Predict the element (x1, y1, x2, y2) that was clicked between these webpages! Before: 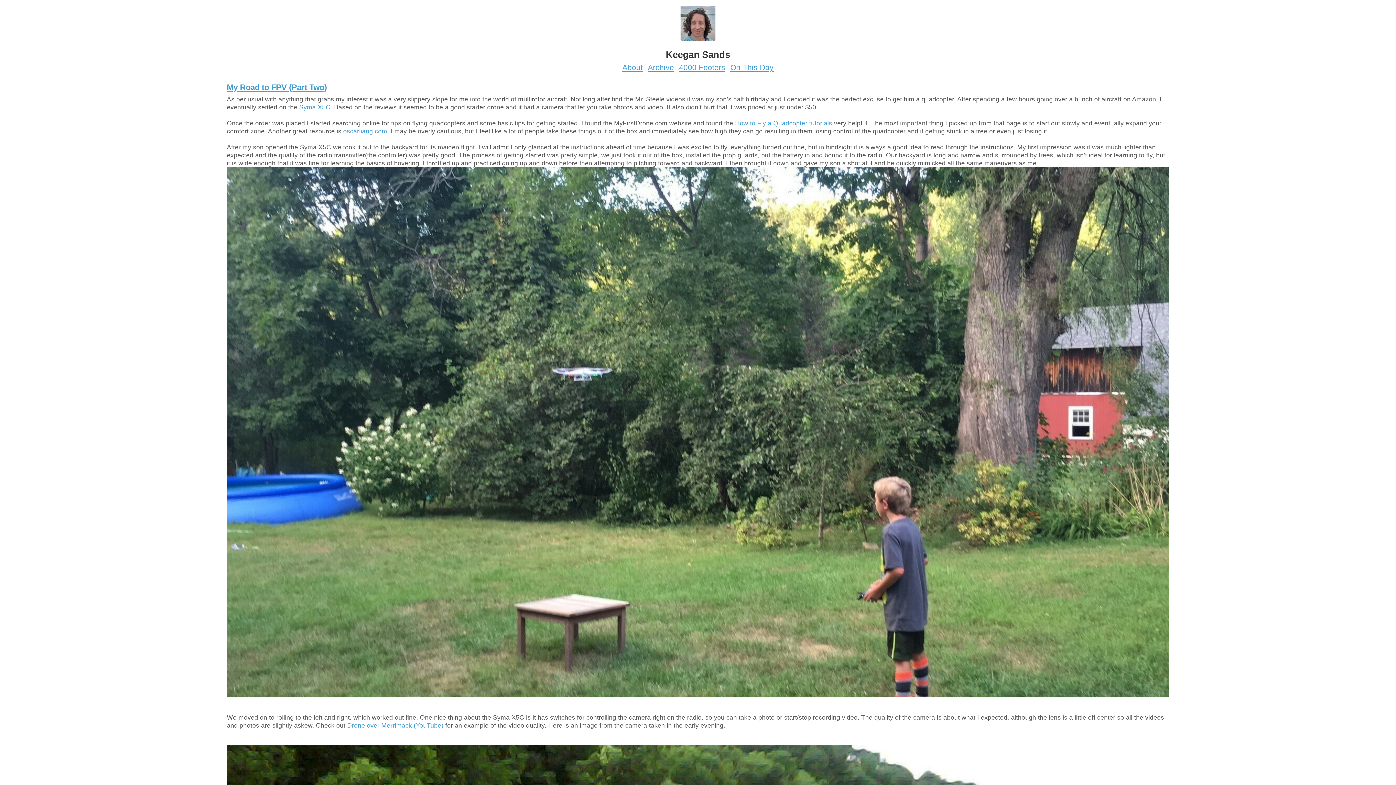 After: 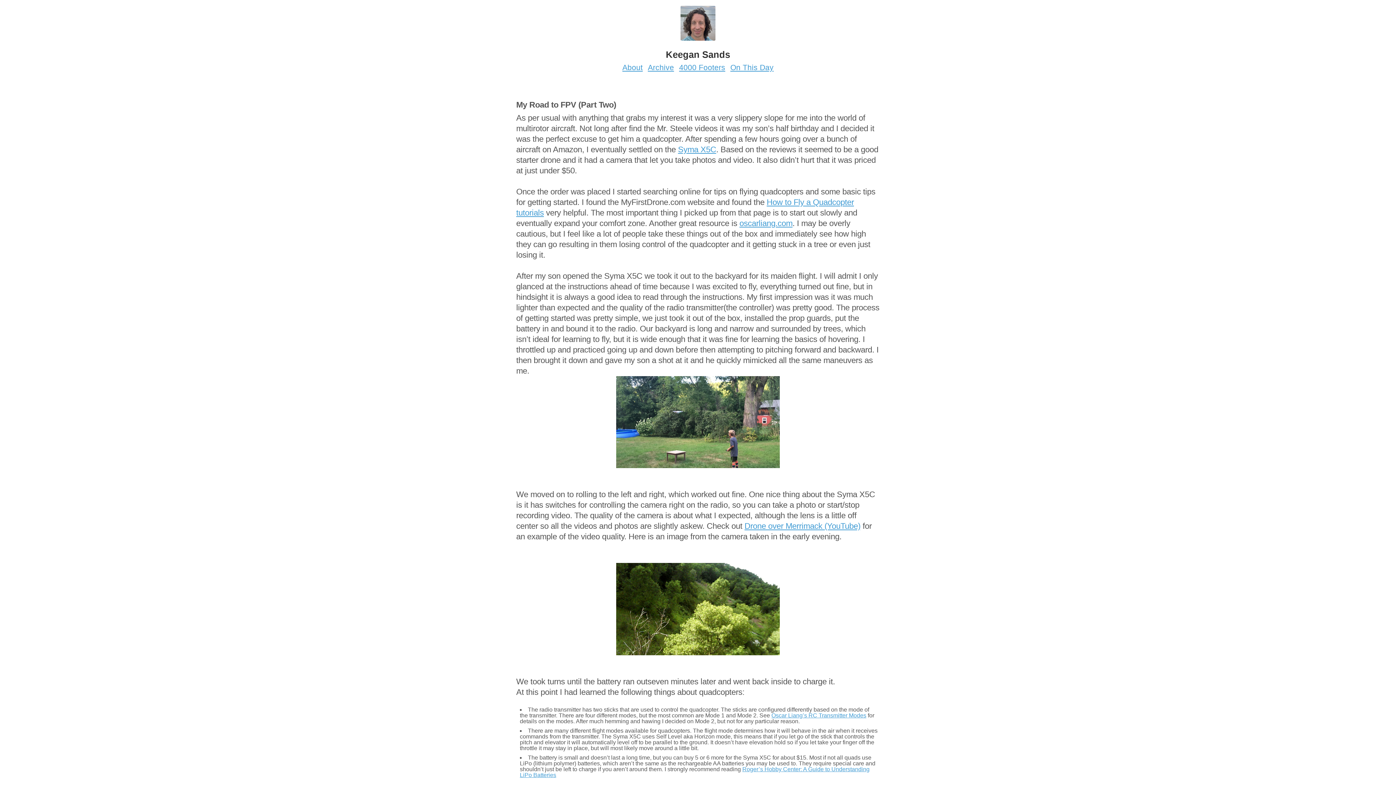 Action: label: My Road to FPV (Part Two) bbox: (226, 82, 326, 92)